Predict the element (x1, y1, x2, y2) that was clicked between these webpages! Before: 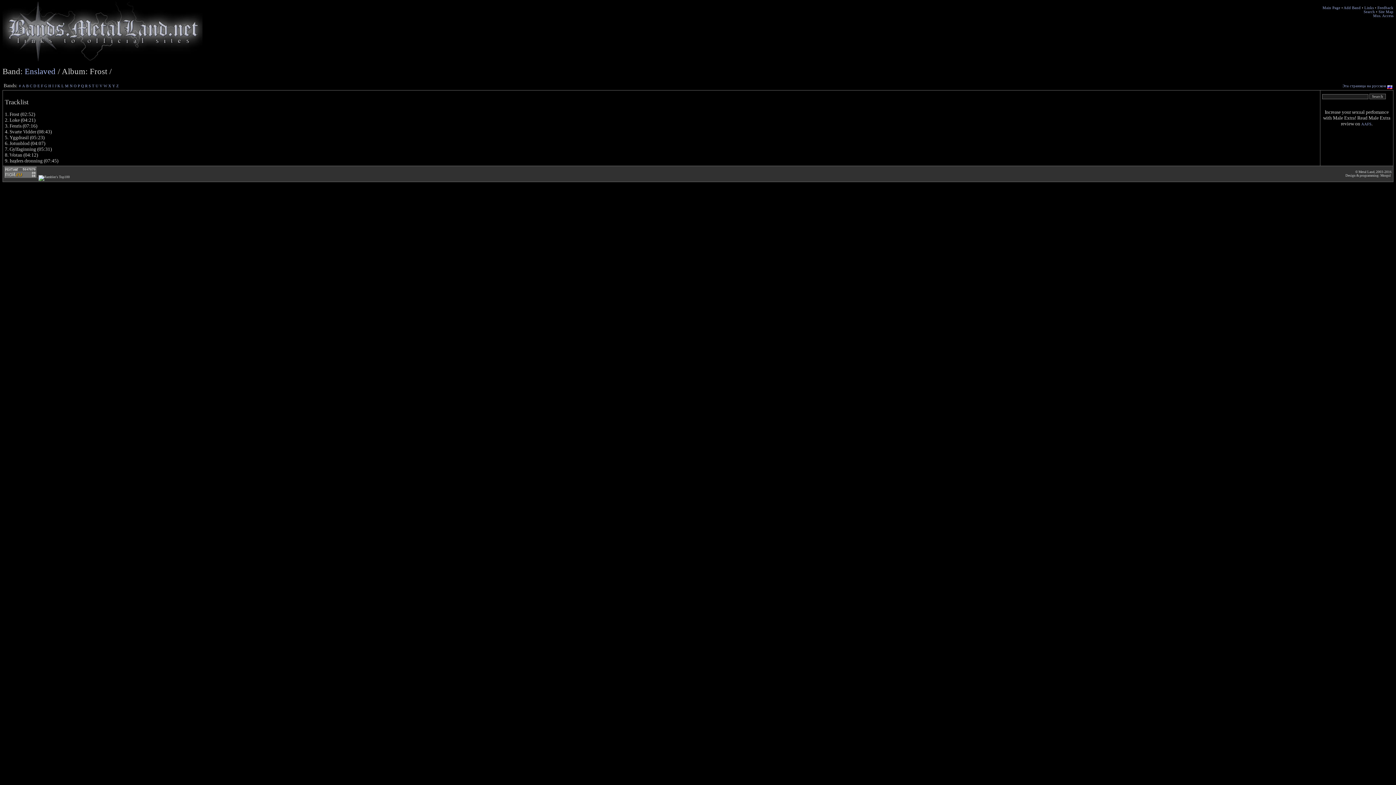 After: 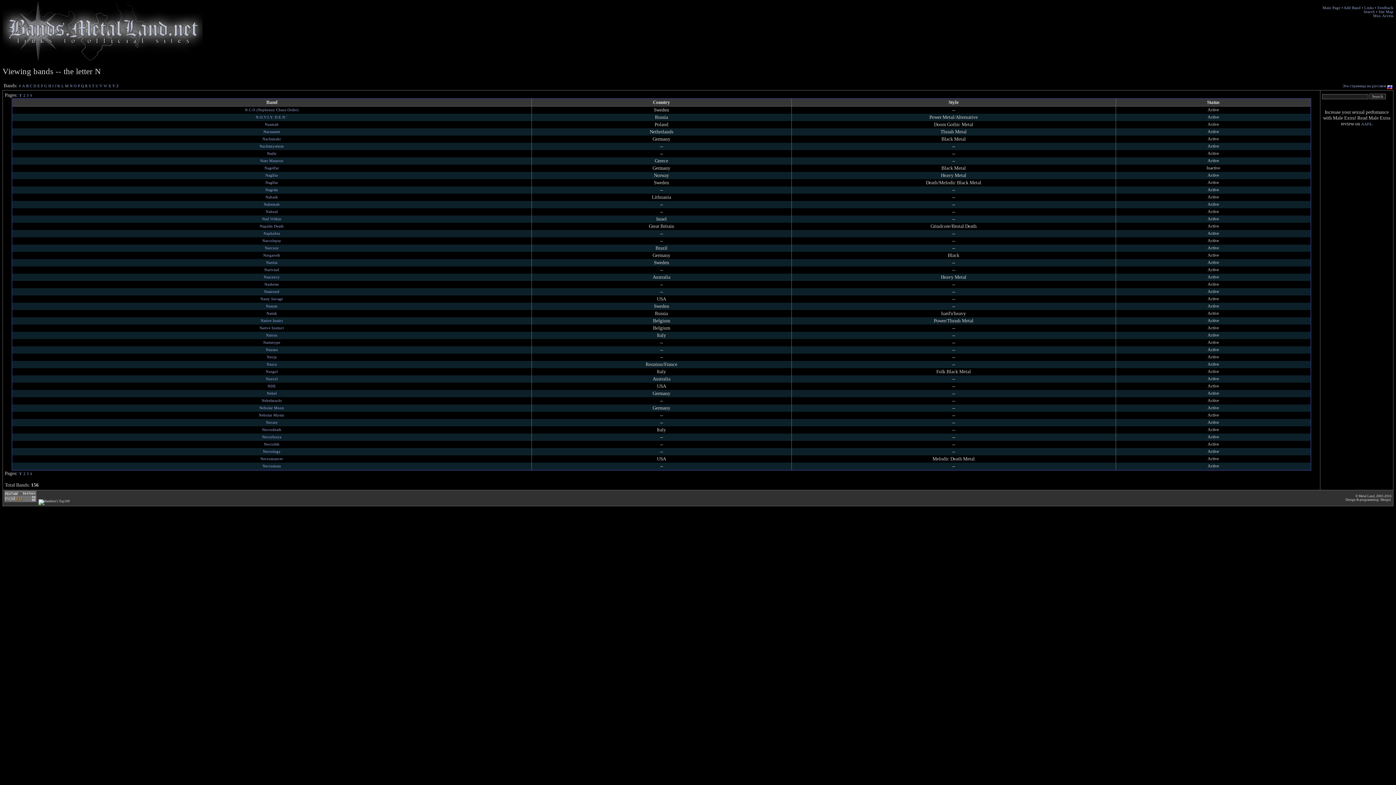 Action: label: N bbox: (69, 84, 72, 88)